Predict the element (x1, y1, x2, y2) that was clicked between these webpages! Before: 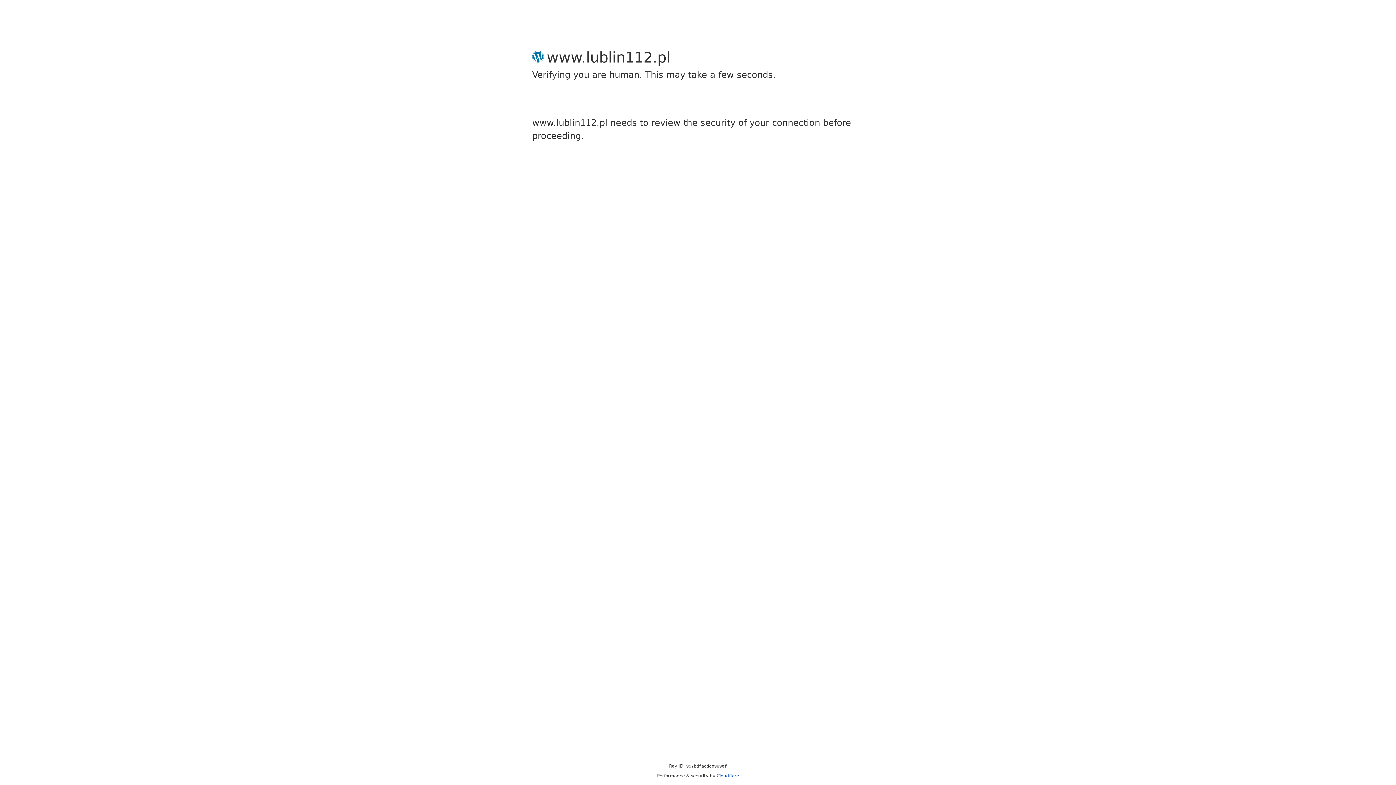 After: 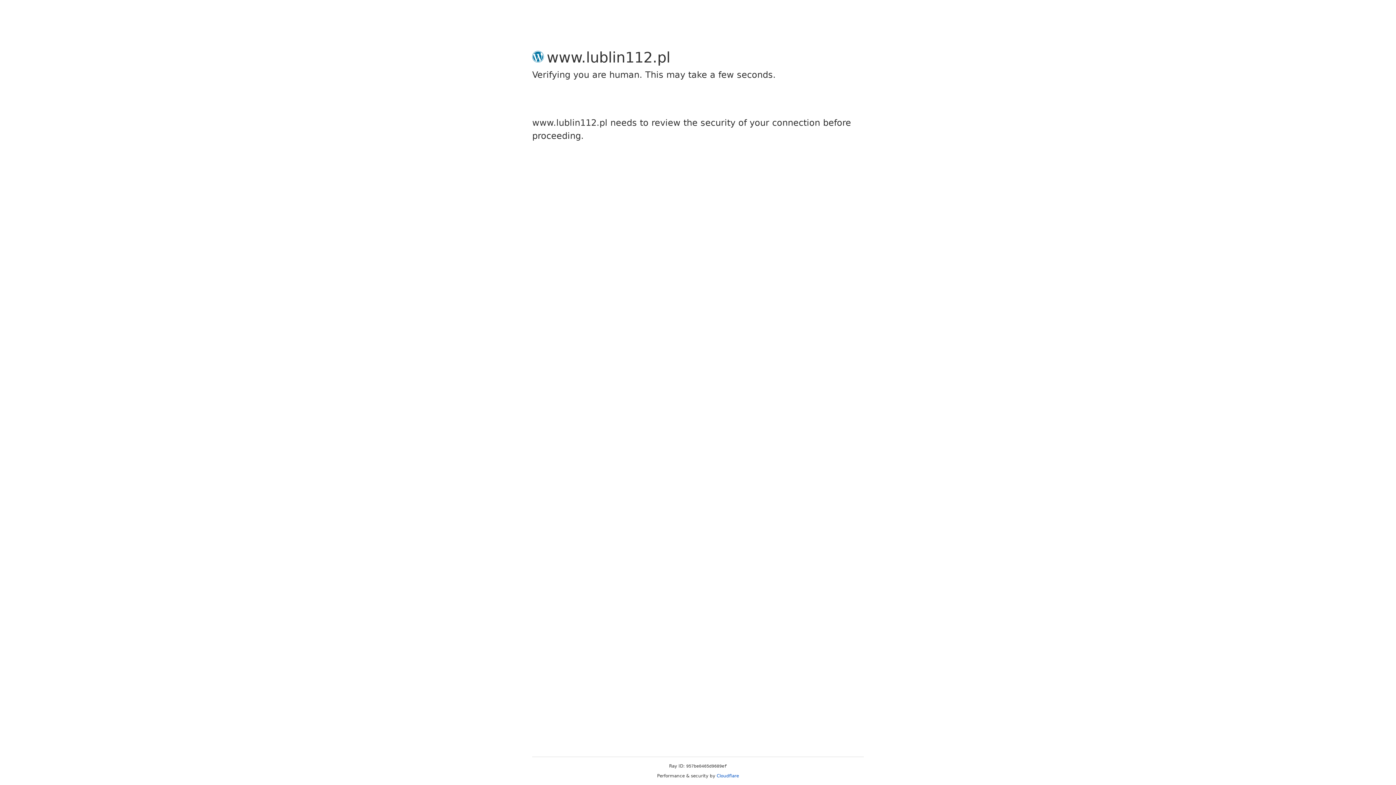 Action: label: Cloudflare bbox: (716, 773, 739, 778)